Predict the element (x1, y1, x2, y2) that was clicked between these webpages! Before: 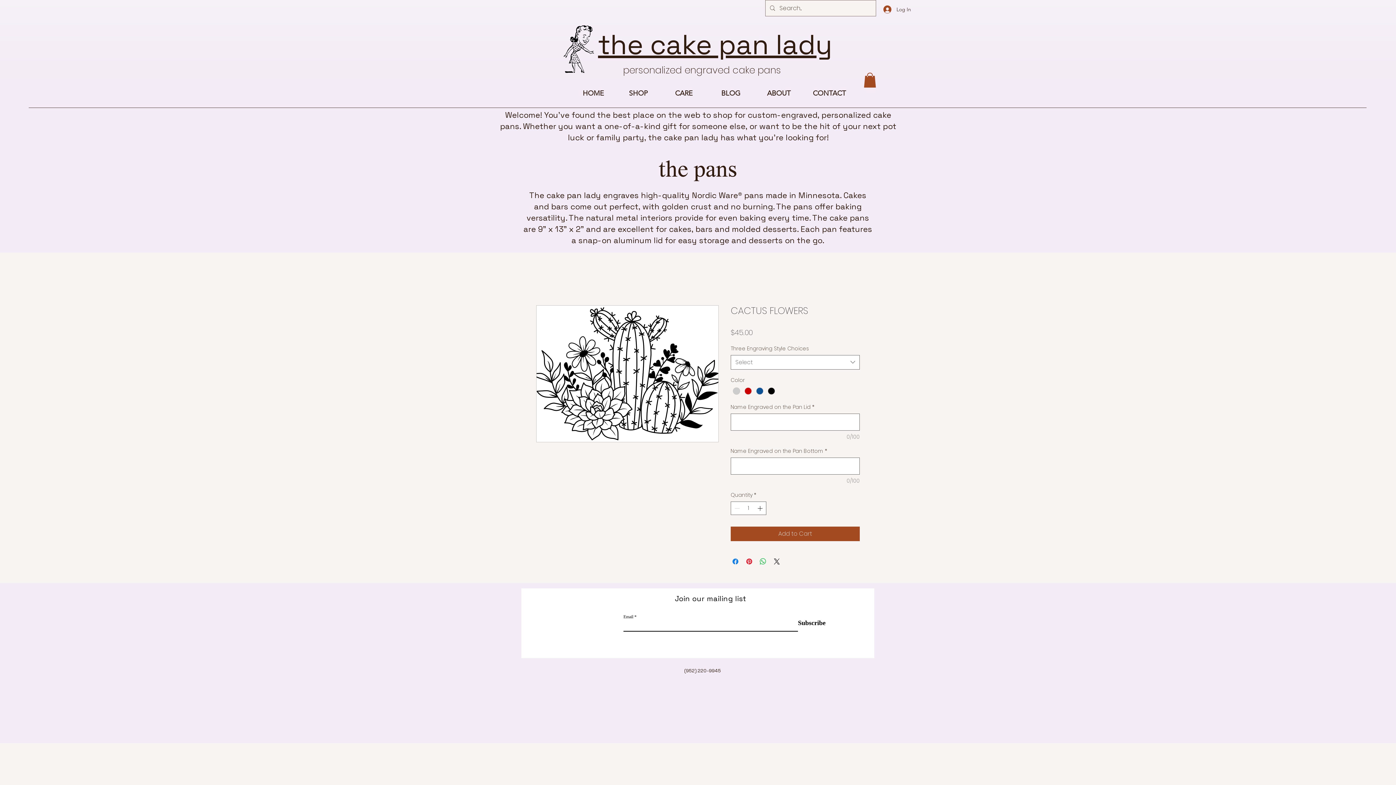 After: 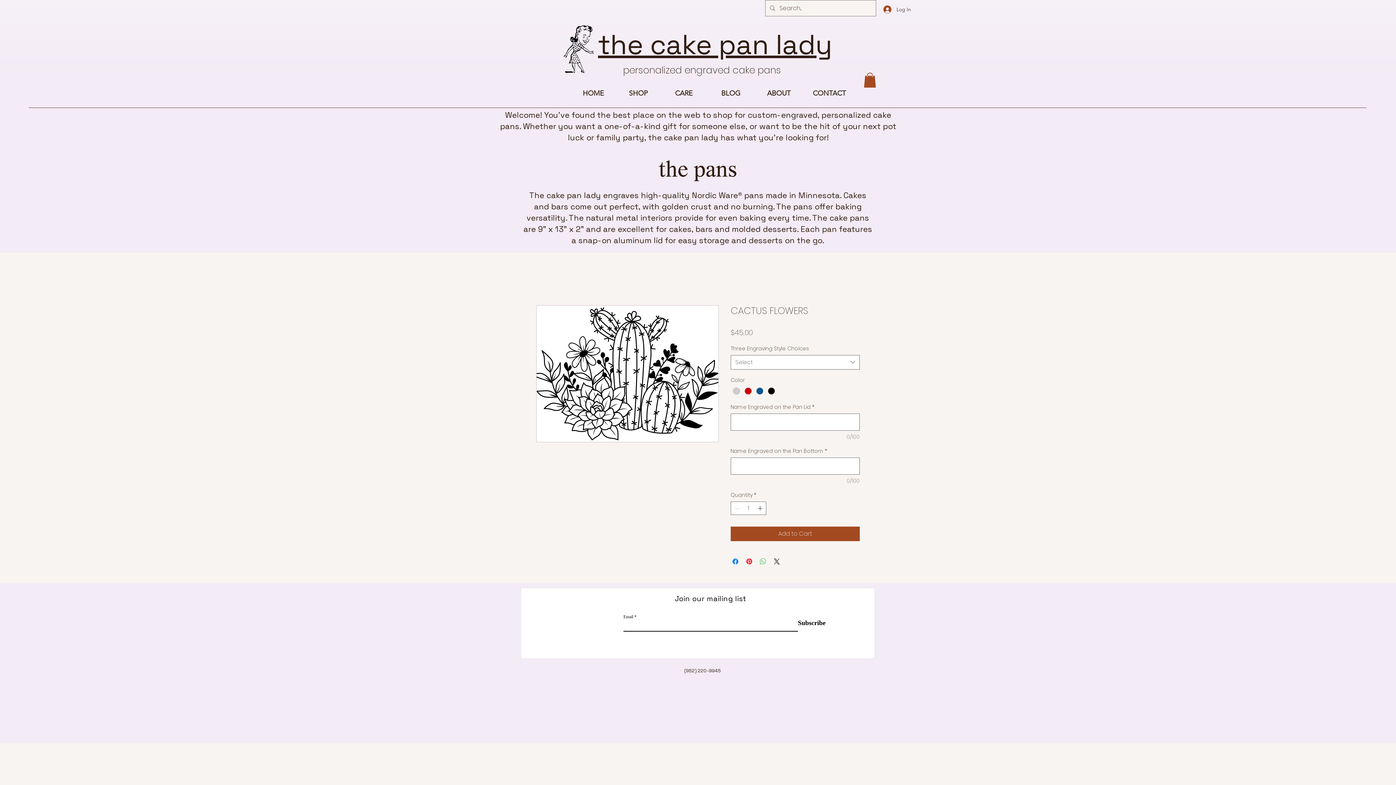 Action: bbox: (758, 557, 767, 566) label: Share on WhatsApp